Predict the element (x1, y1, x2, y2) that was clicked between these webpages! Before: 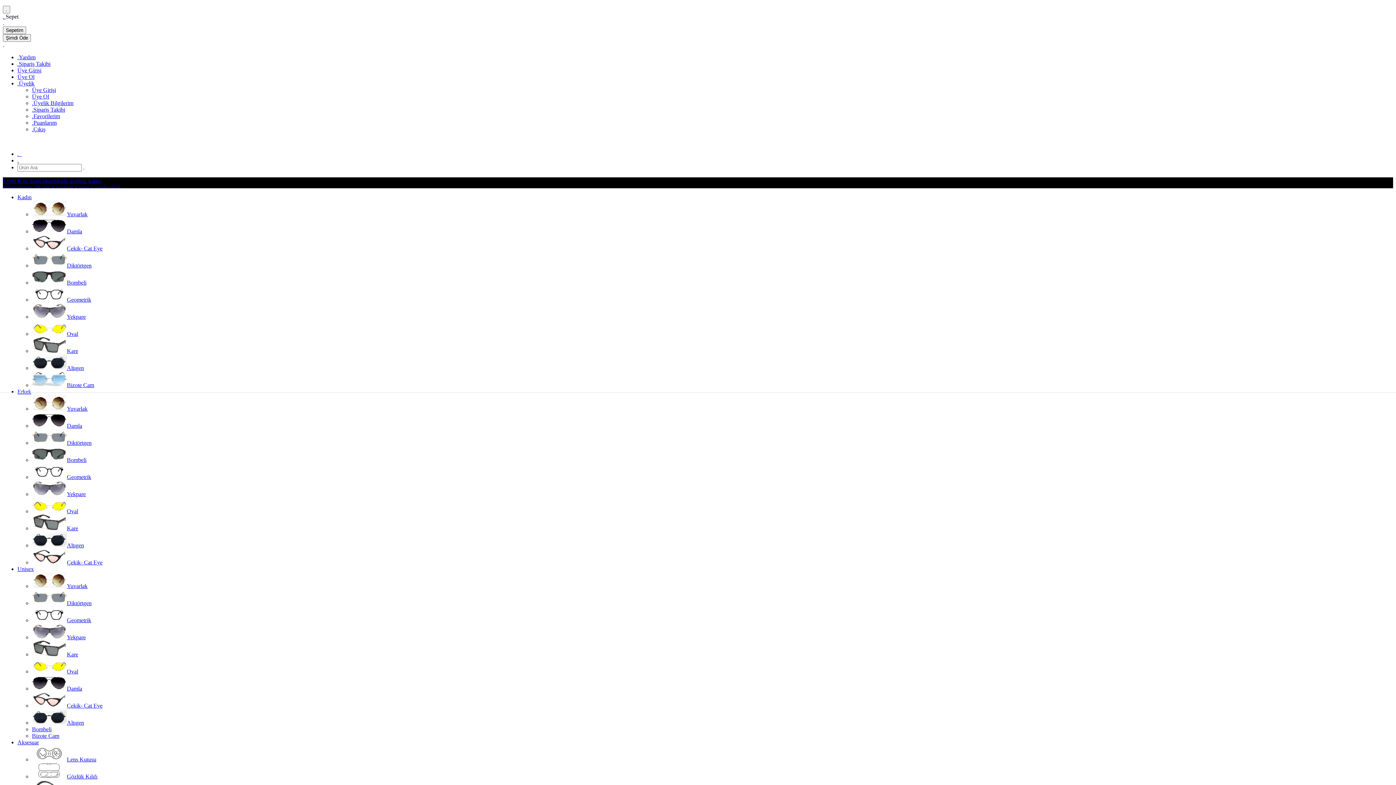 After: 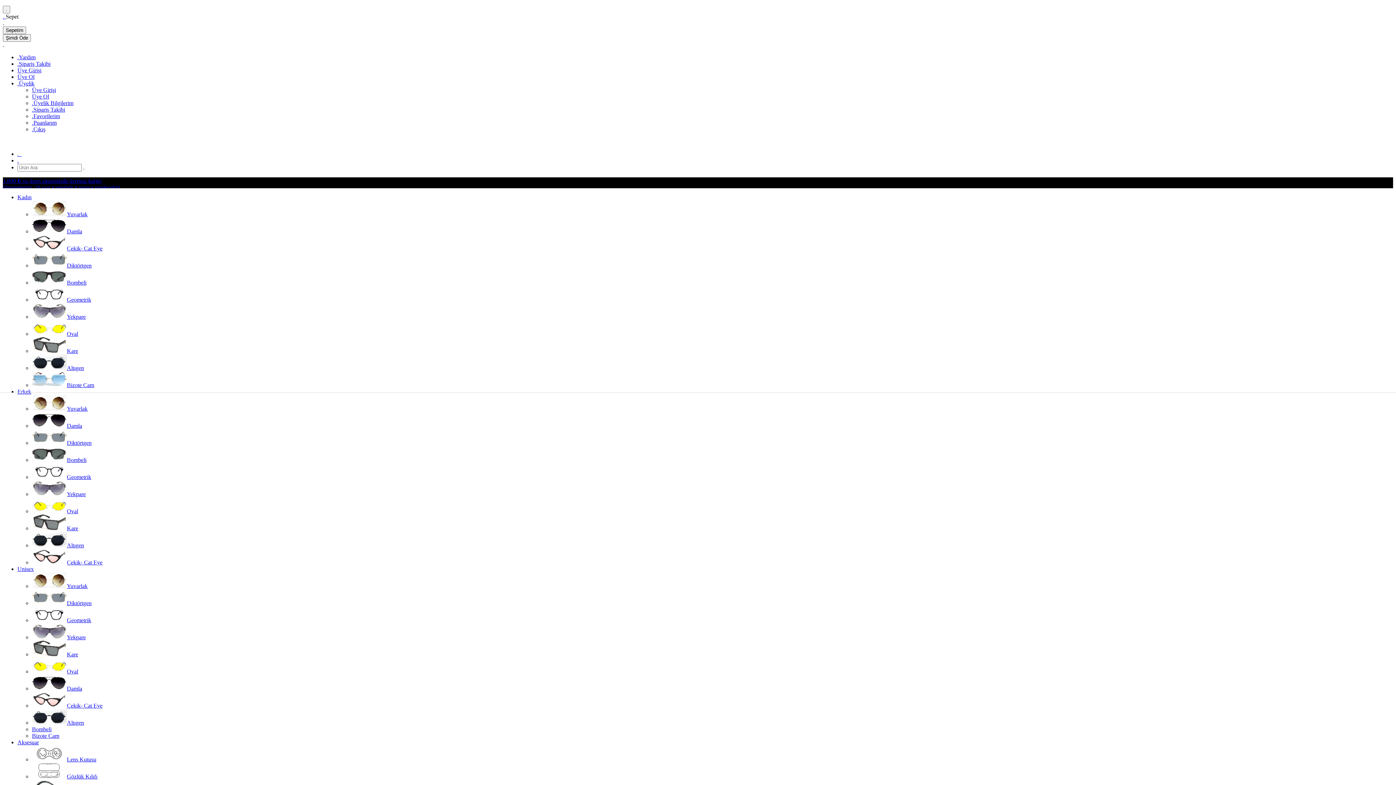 Action: bbox: (2, 177, 101, 184) label: 1.000 ₺ ve üzeri siparişlerde ücretsiz kargo